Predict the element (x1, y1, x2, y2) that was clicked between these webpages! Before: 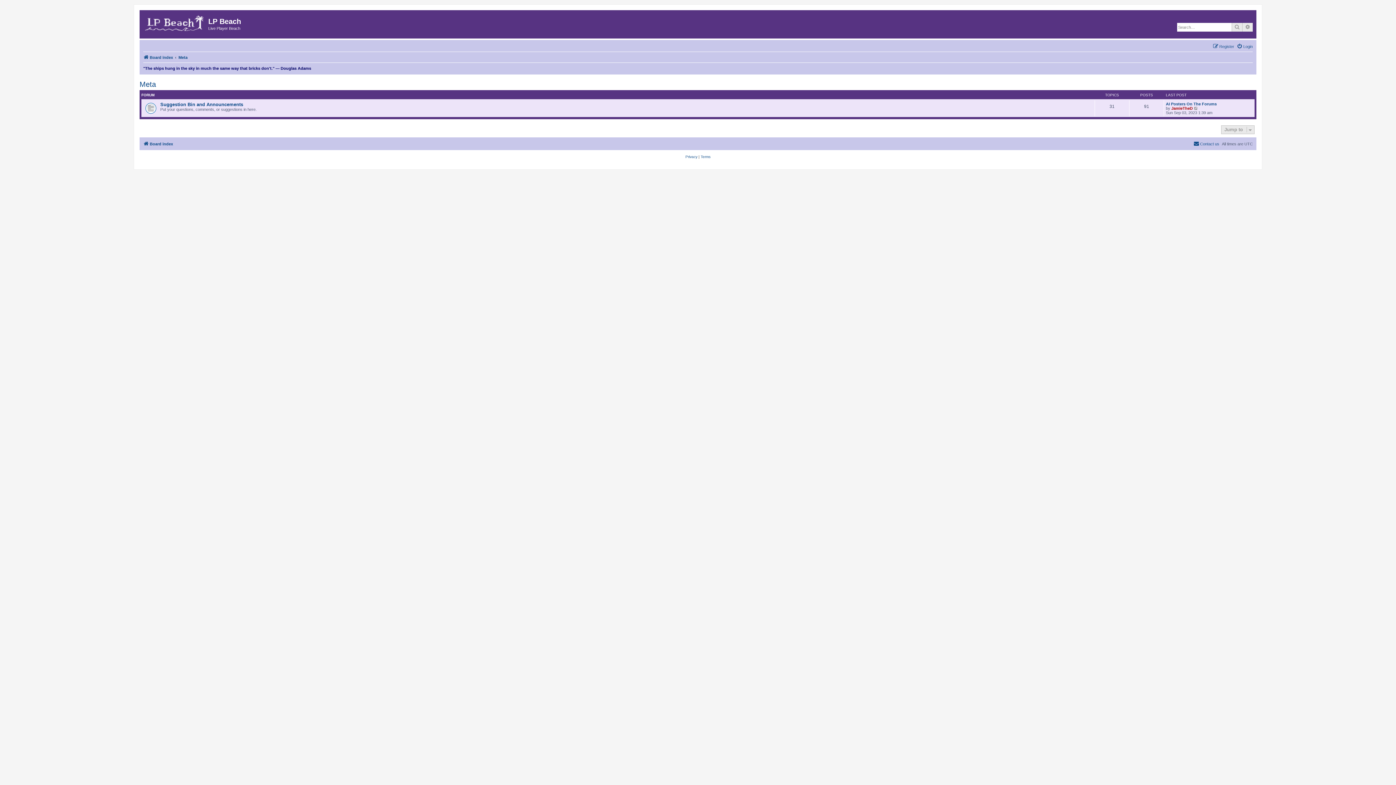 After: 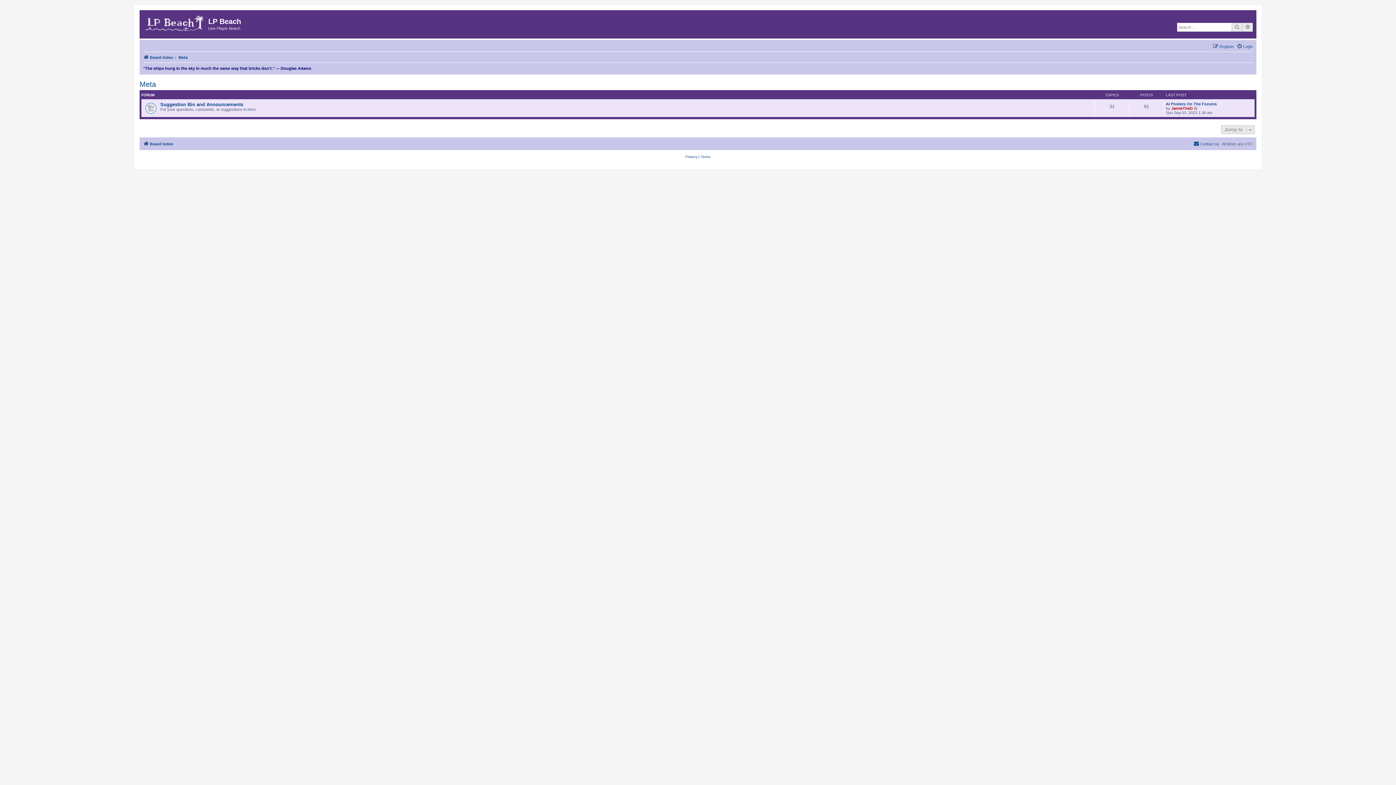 Action: bbox: (139, 80, 156, 88) label: Meta